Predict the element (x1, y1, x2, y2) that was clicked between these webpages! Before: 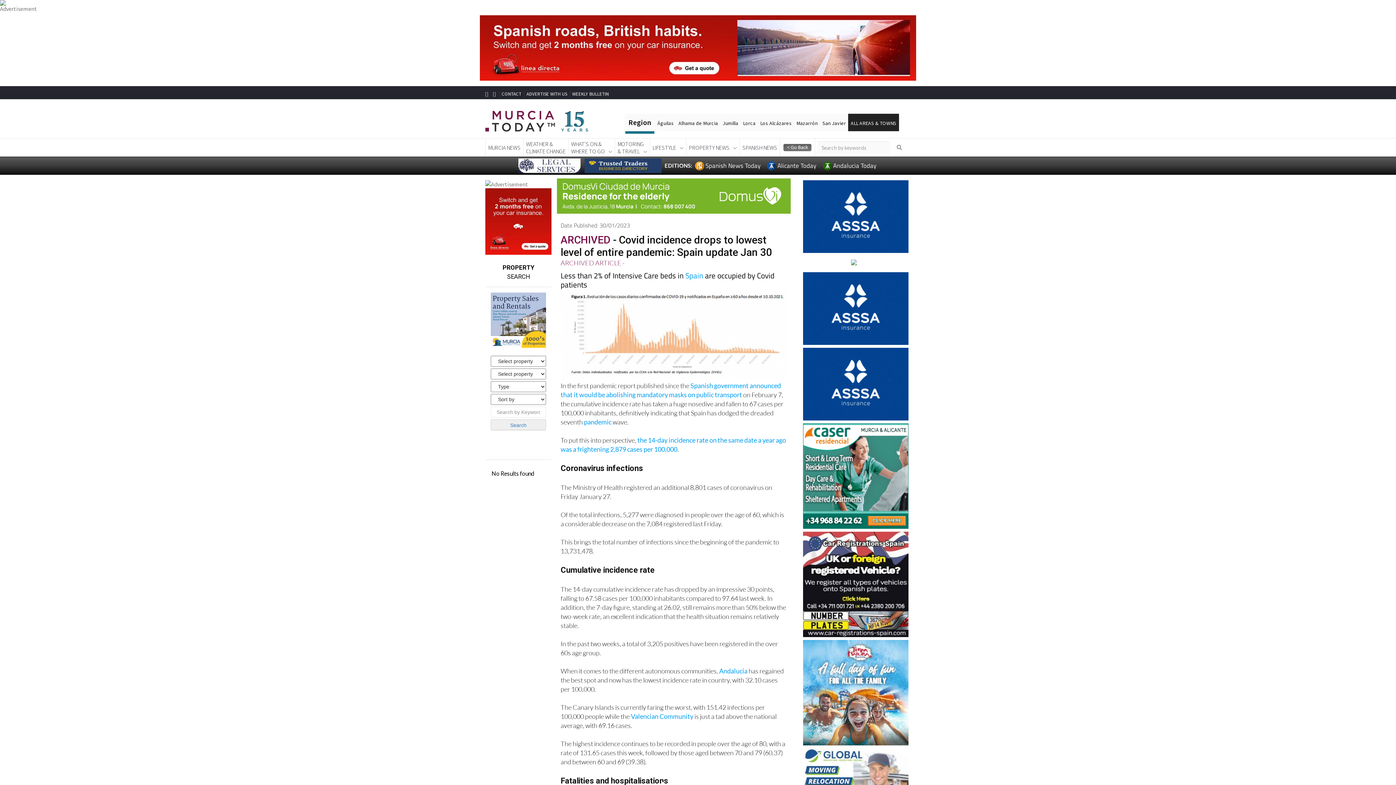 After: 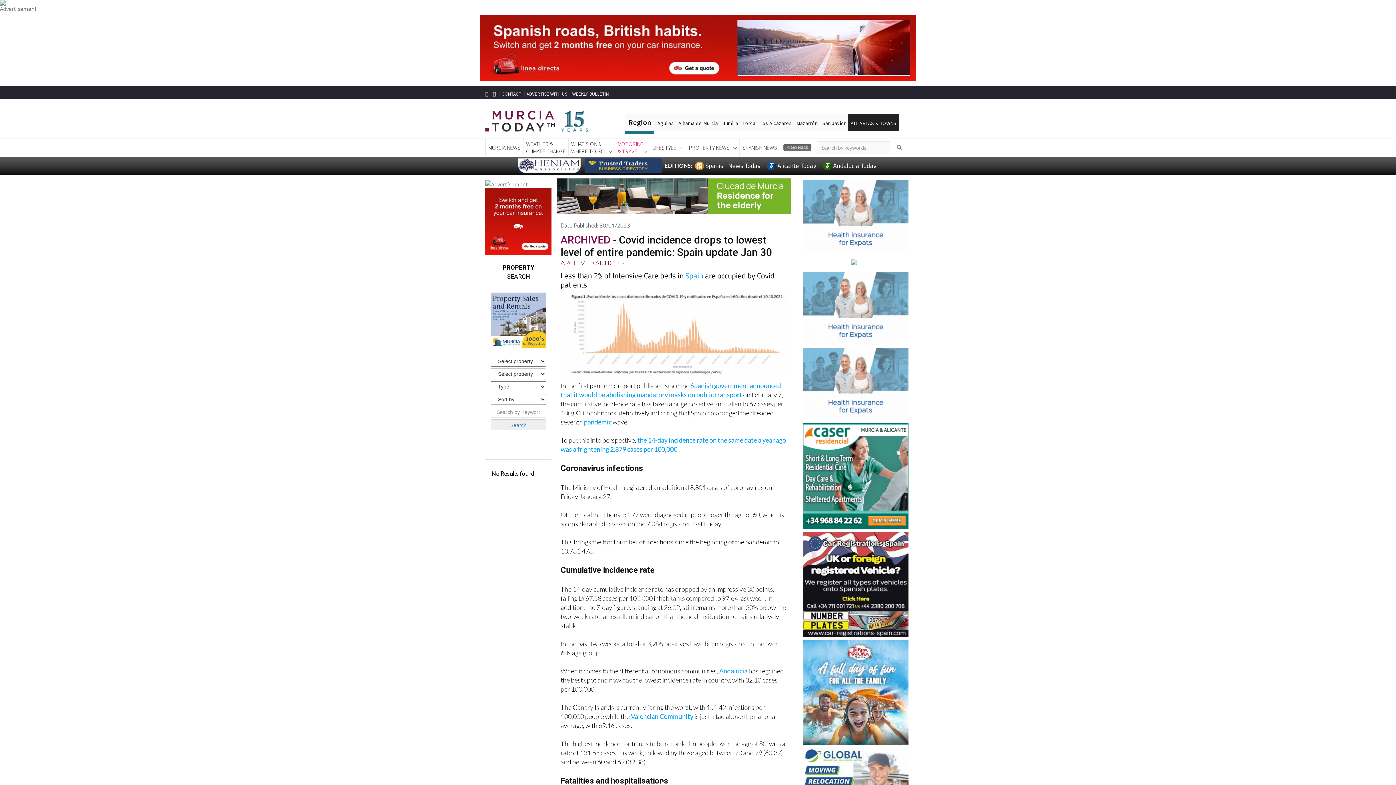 Action: label: MOTORING
& TRAVEL bbox: (615, 138, 649, 156)